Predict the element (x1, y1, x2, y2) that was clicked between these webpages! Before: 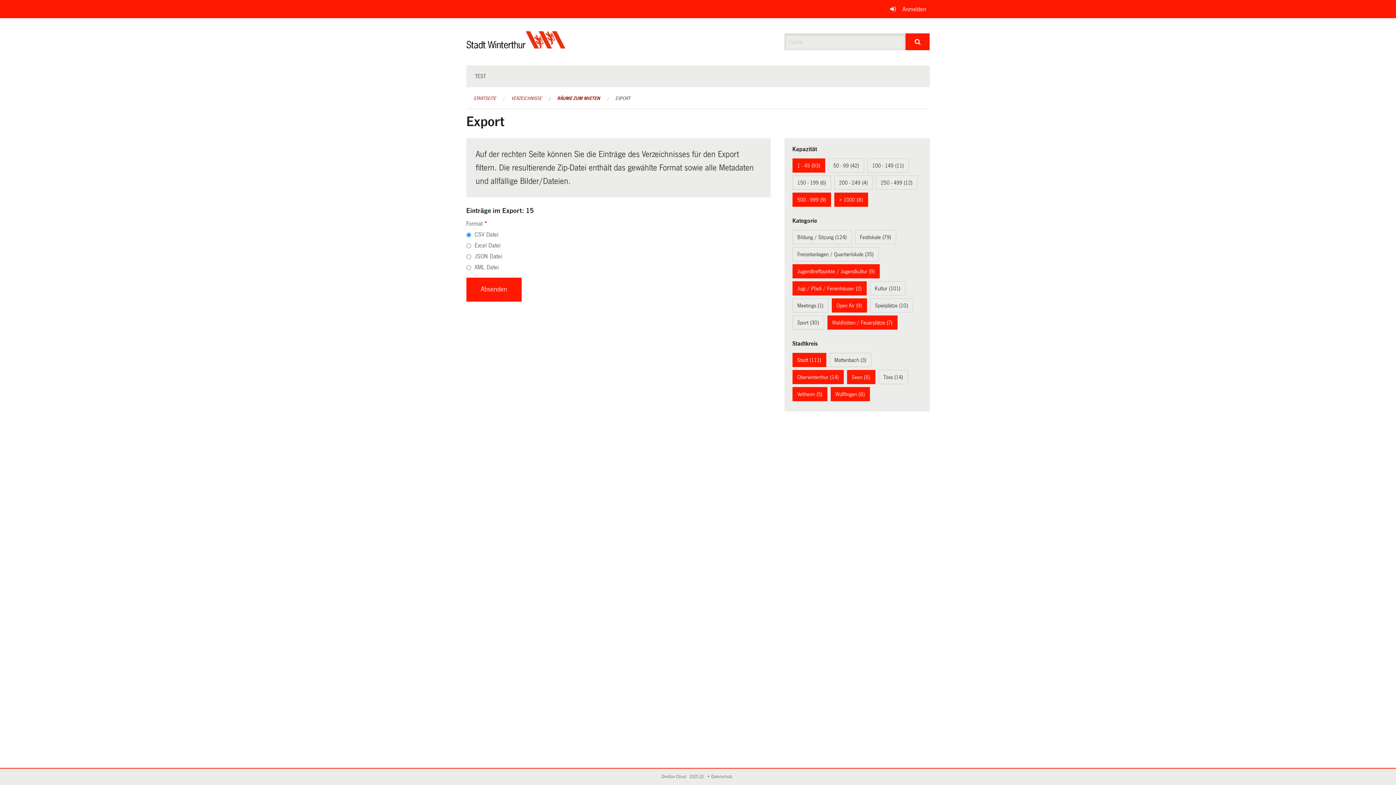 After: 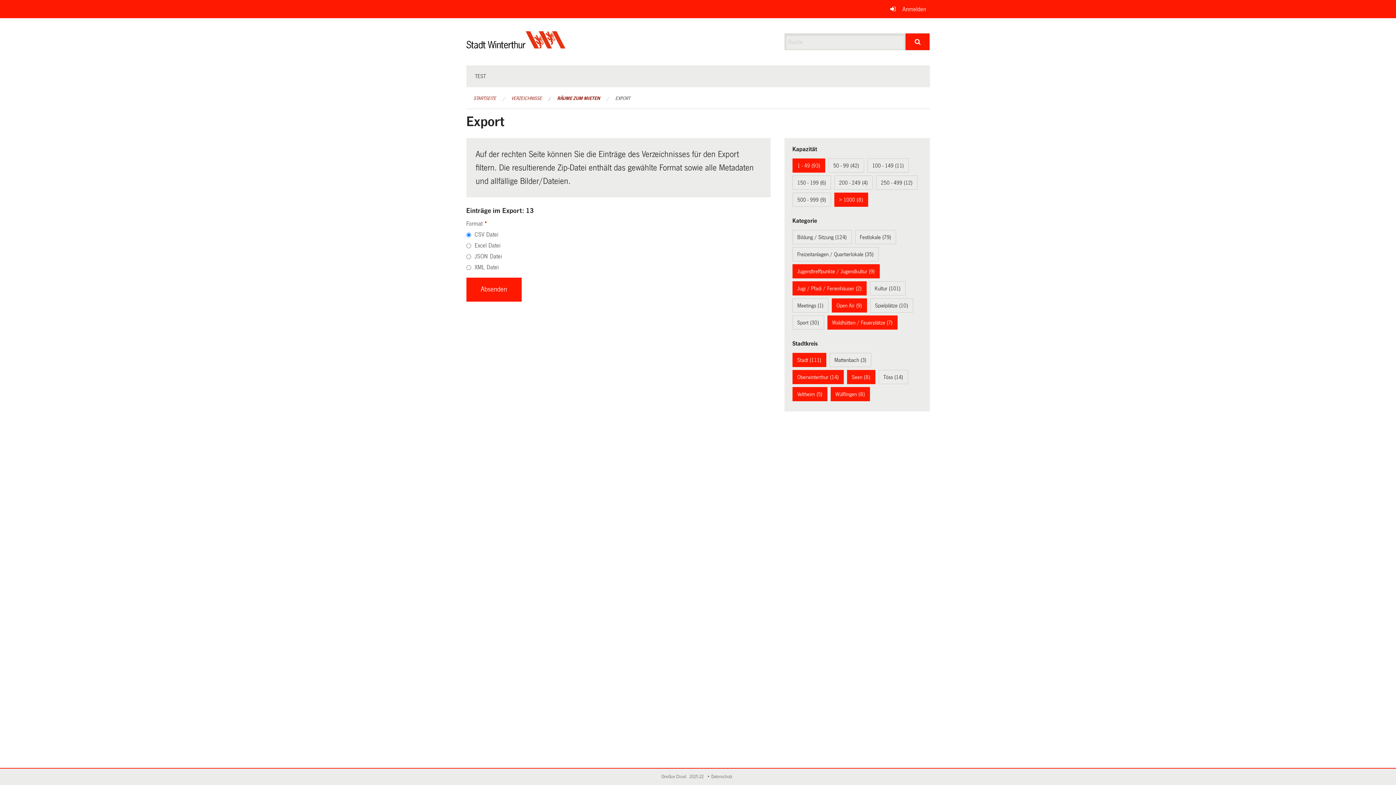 Action: label: 500 - 999 (9) bbox: (797, 197, 826, 202)